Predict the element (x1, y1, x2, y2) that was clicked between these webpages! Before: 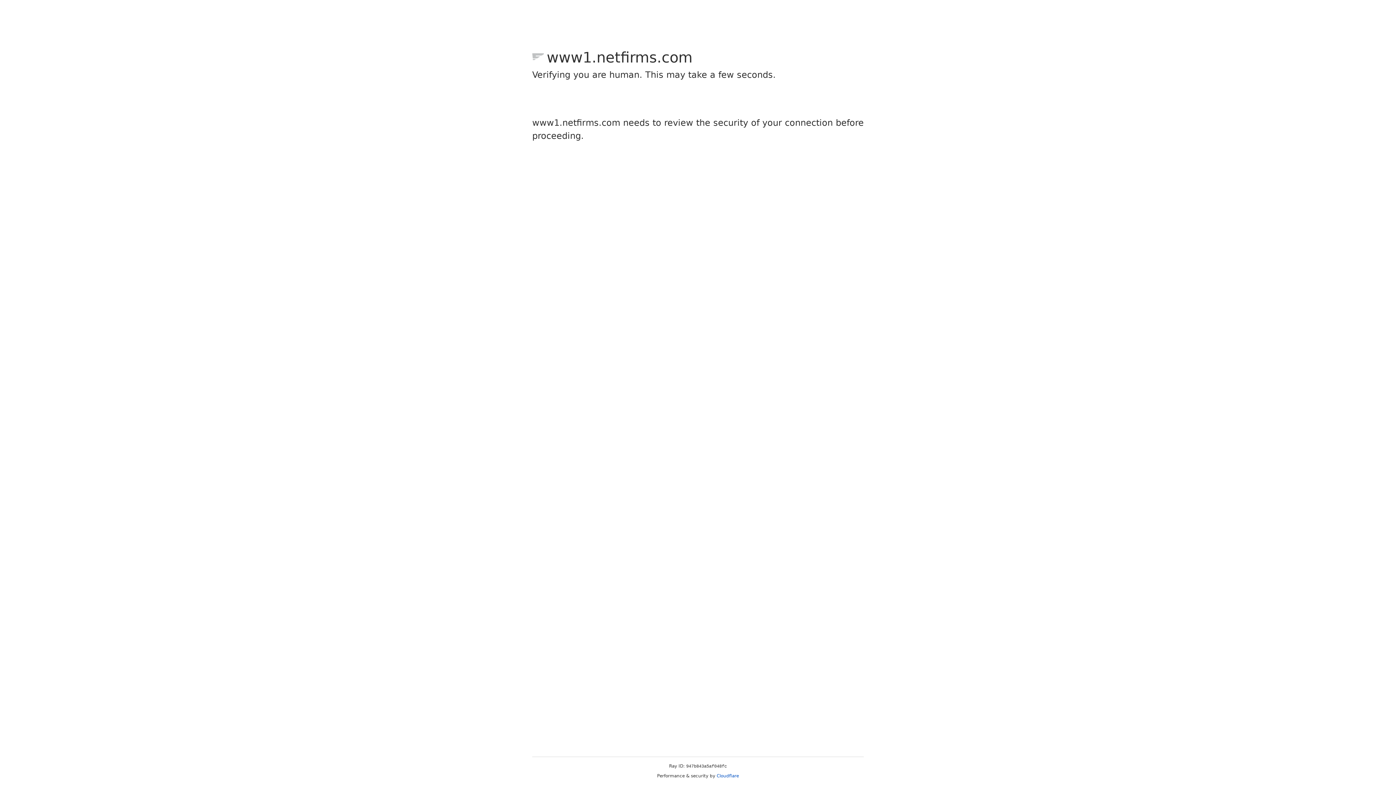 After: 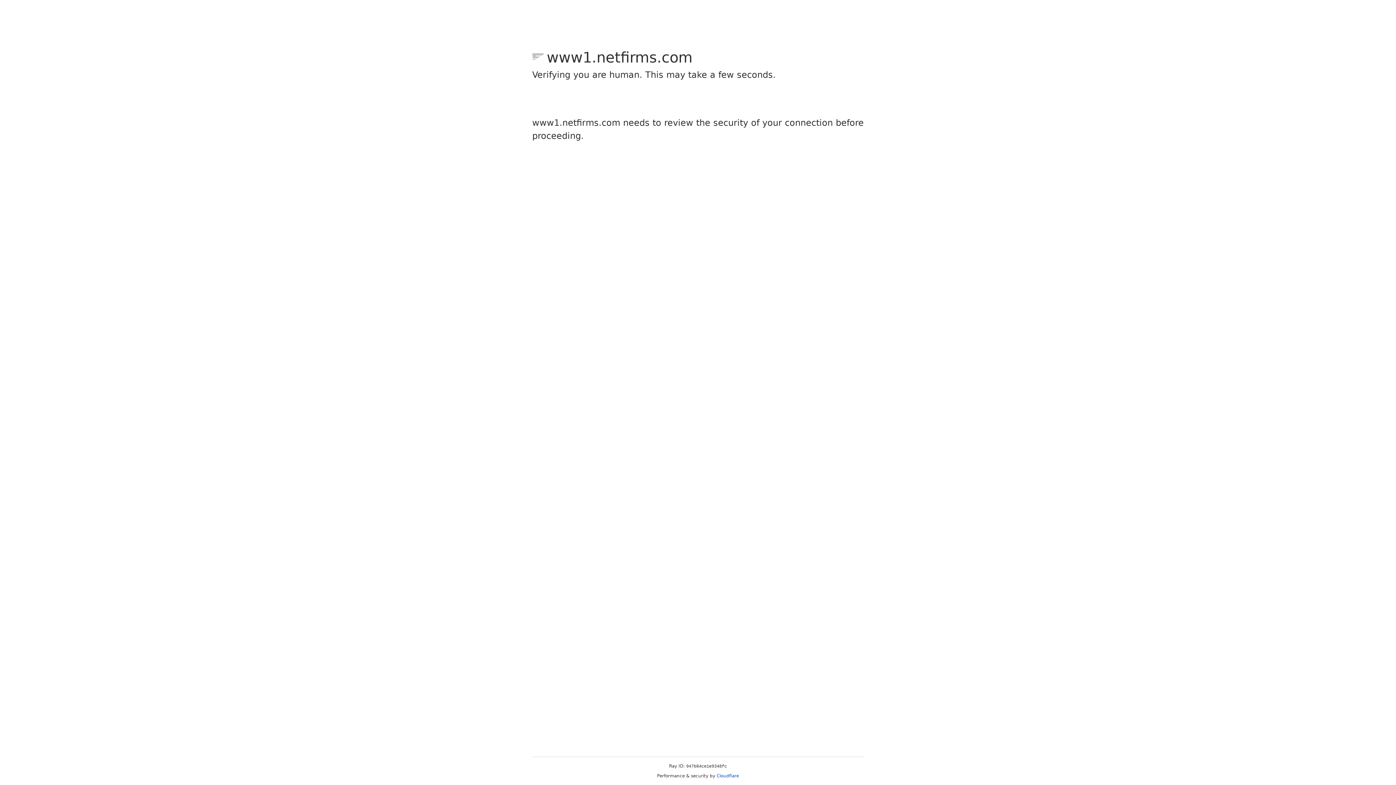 Action: label: Cloudflare bbox: (716, 773, 739, 778)